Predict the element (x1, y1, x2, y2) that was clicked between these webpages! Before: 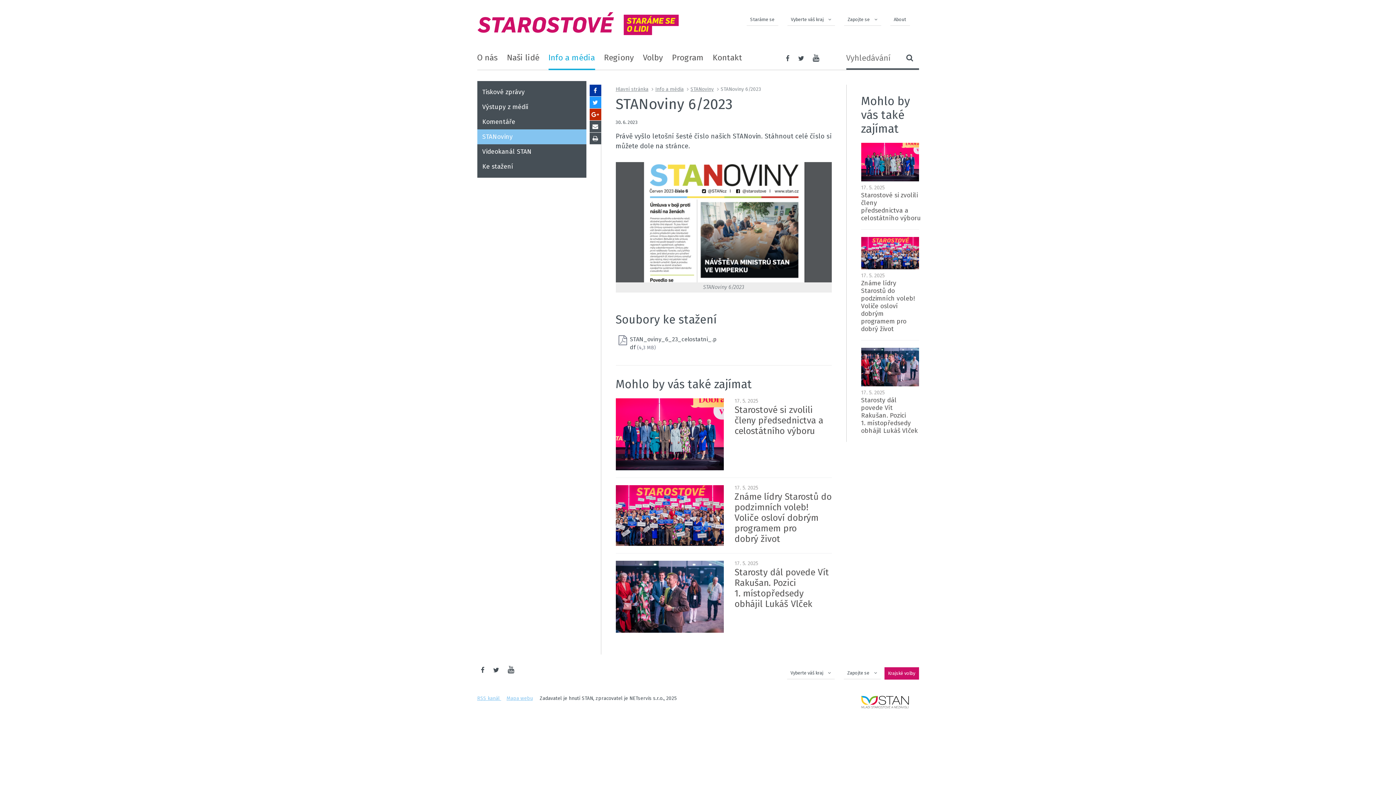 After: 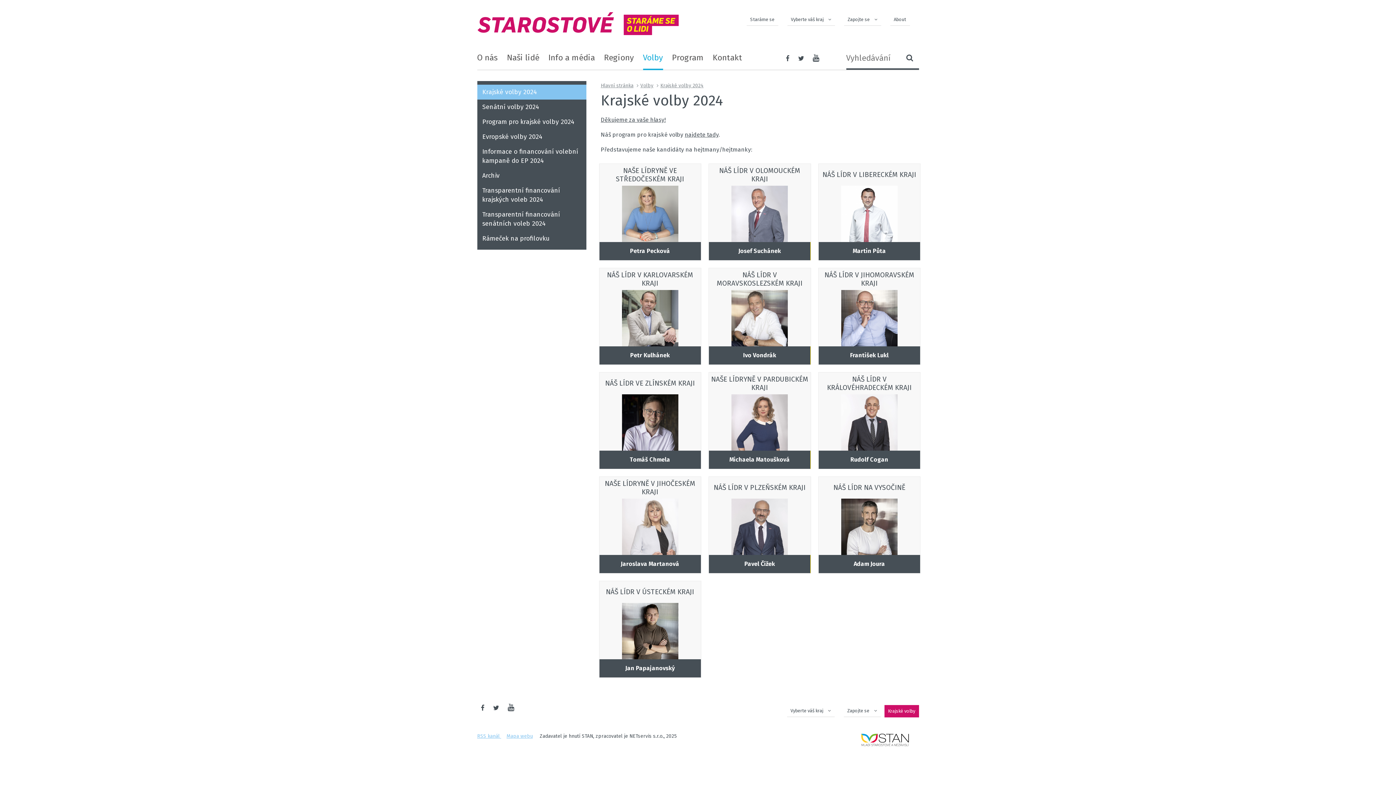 Action: label: Volby bbox: (643, 47, 663, 70)